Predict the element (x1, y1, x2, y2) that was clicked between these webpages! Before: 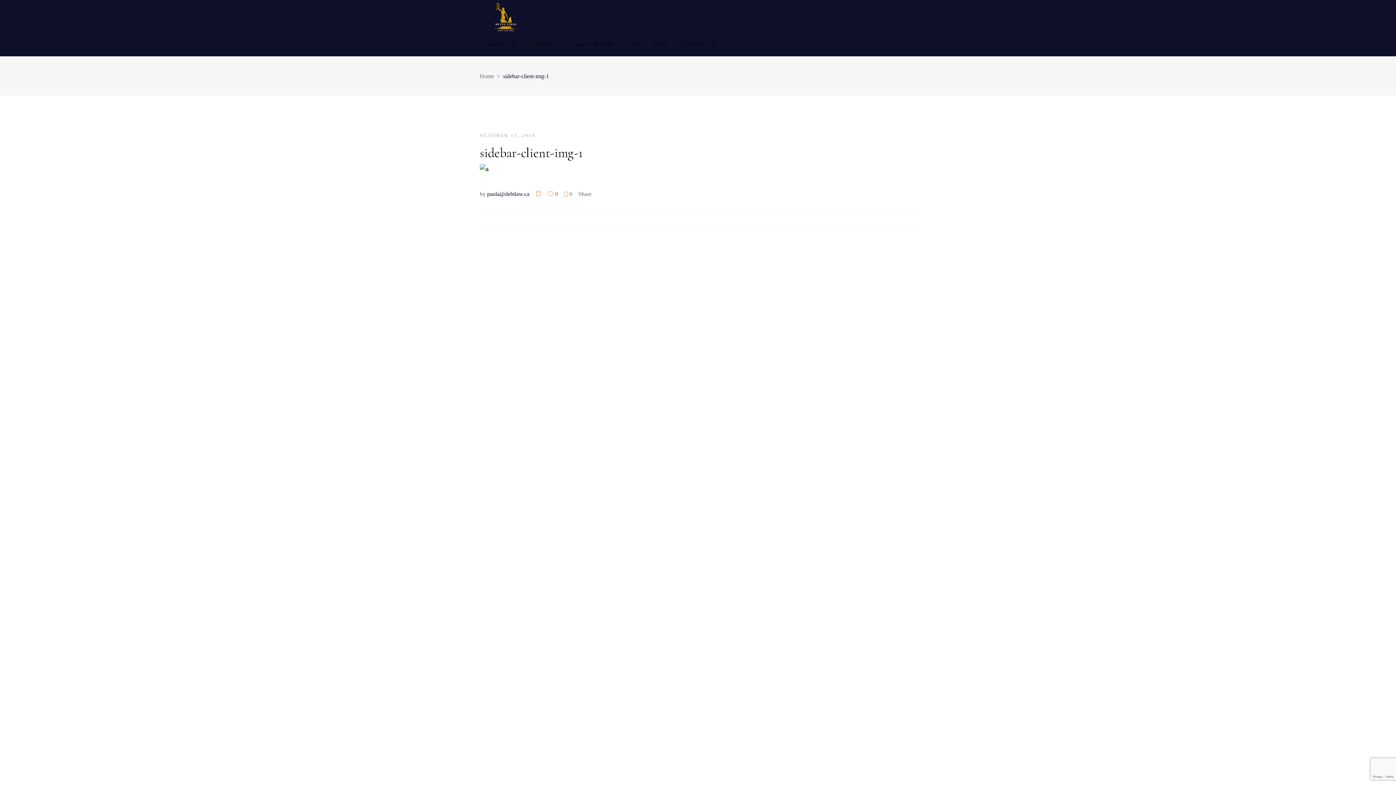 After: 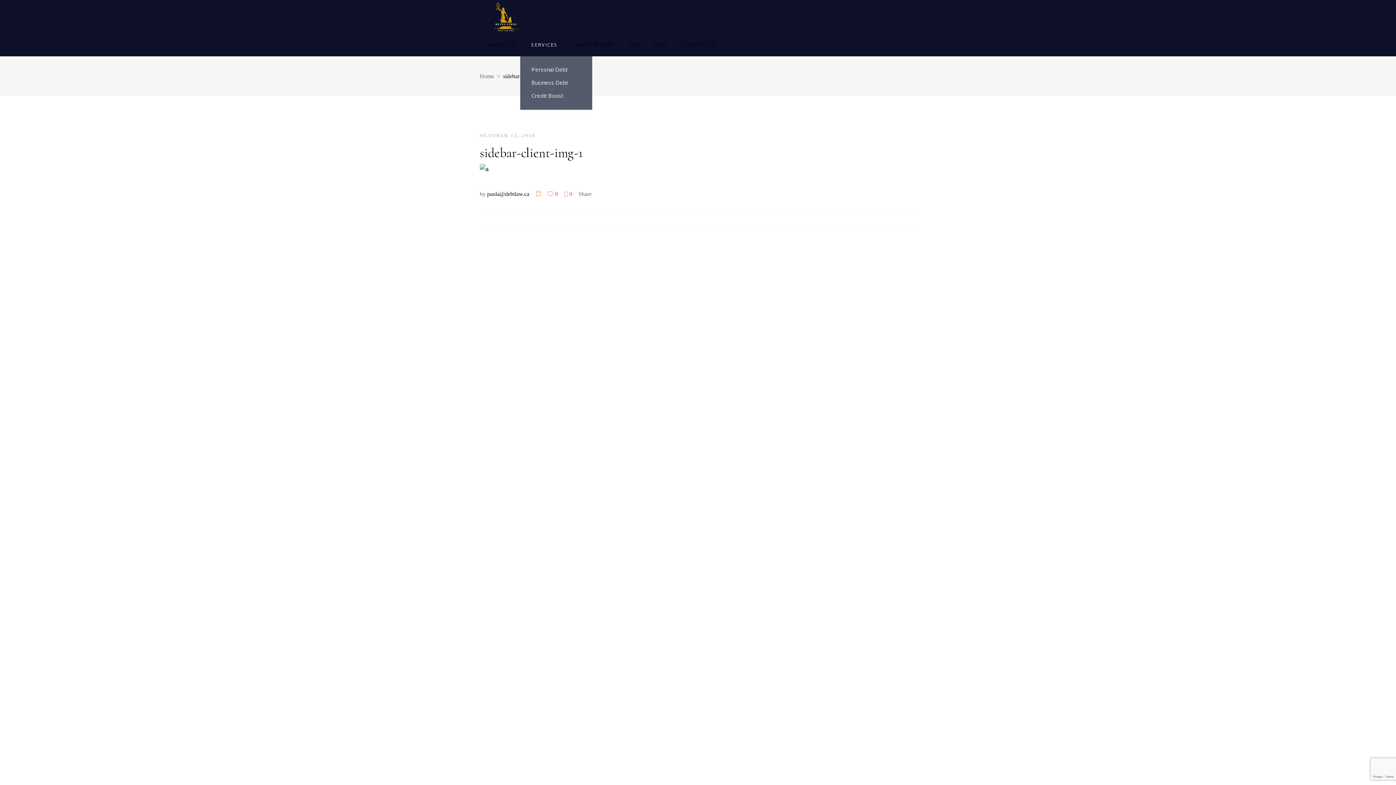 Action: label: SERVICES bbox: (524, 38, 564, 51)